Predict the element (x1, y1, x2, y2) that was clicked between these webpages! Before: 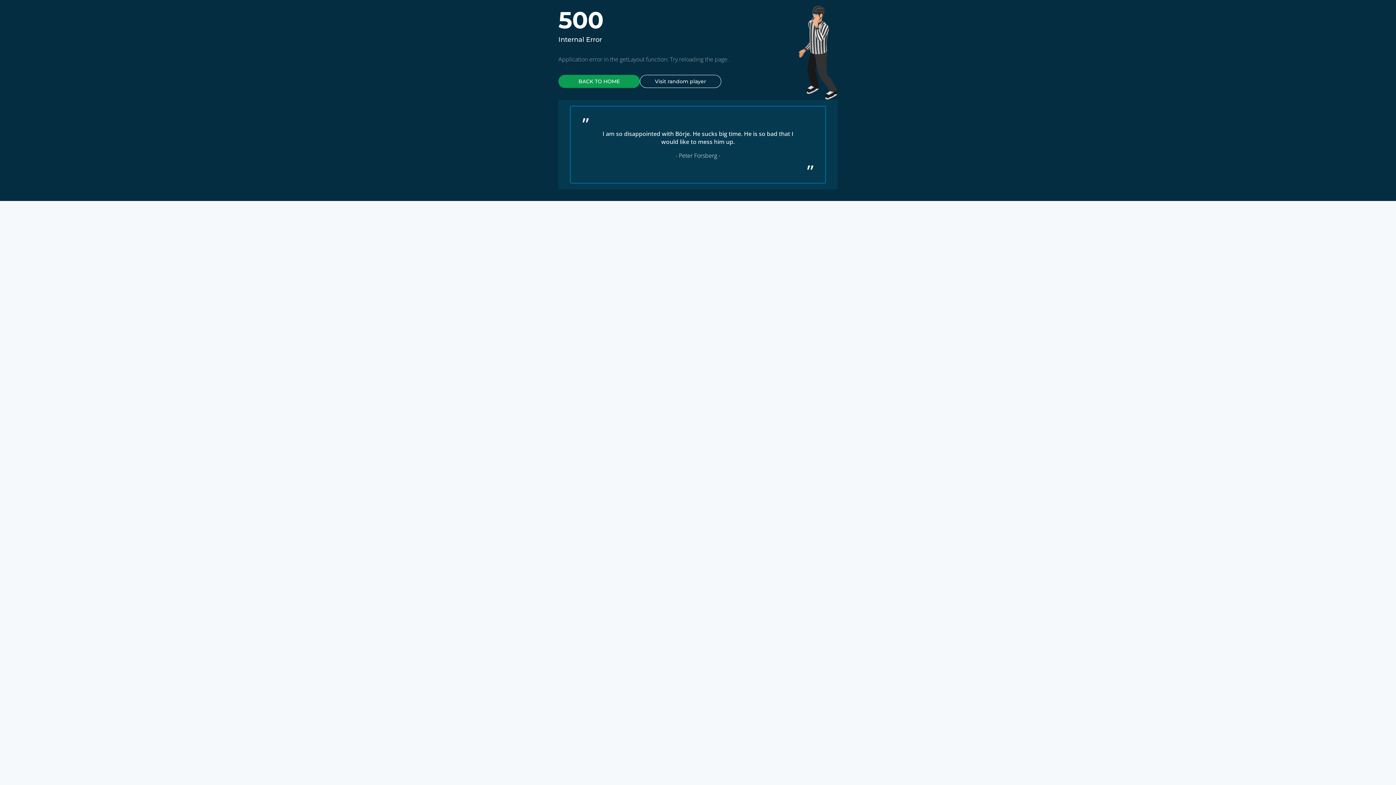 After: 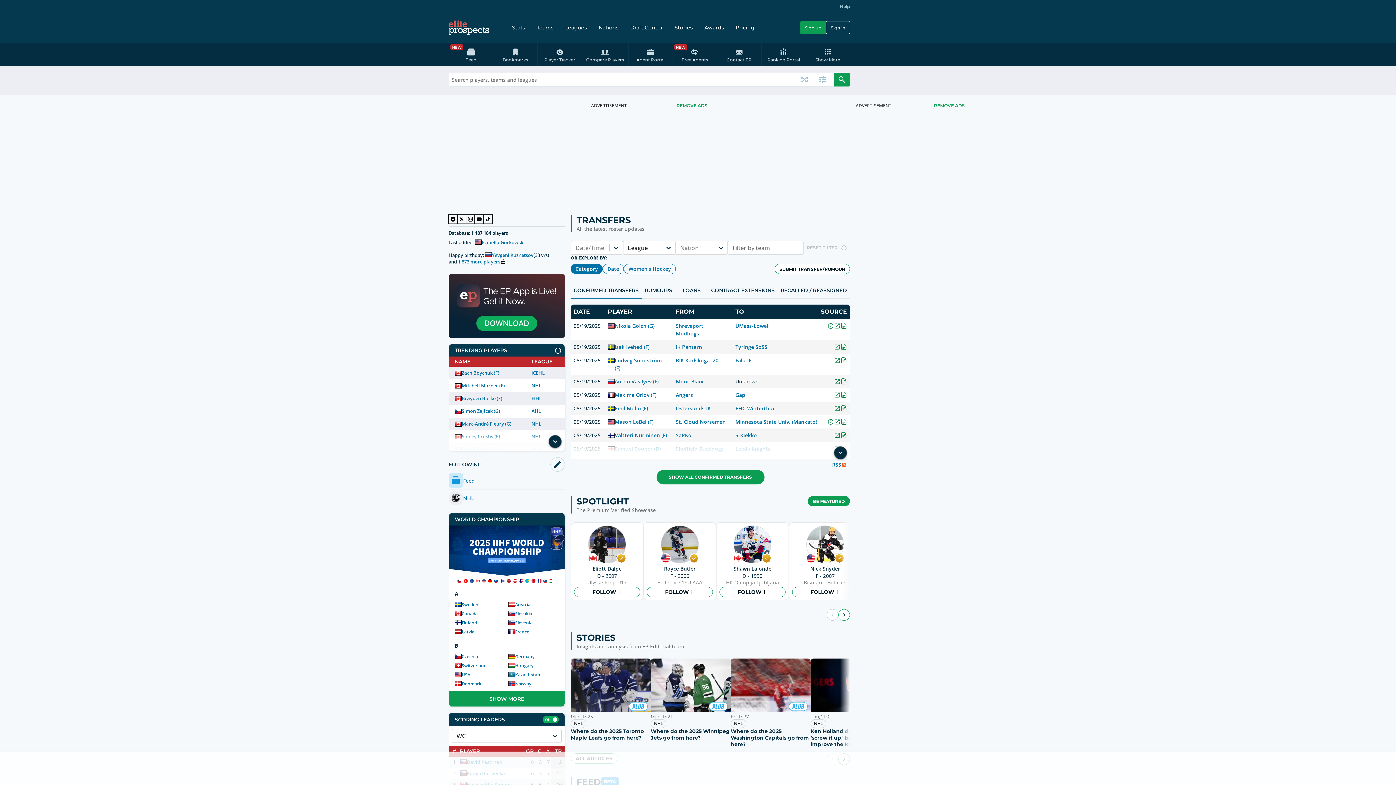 Action: bbox: (558, 74, 640, 88) label: BACK TO HOME